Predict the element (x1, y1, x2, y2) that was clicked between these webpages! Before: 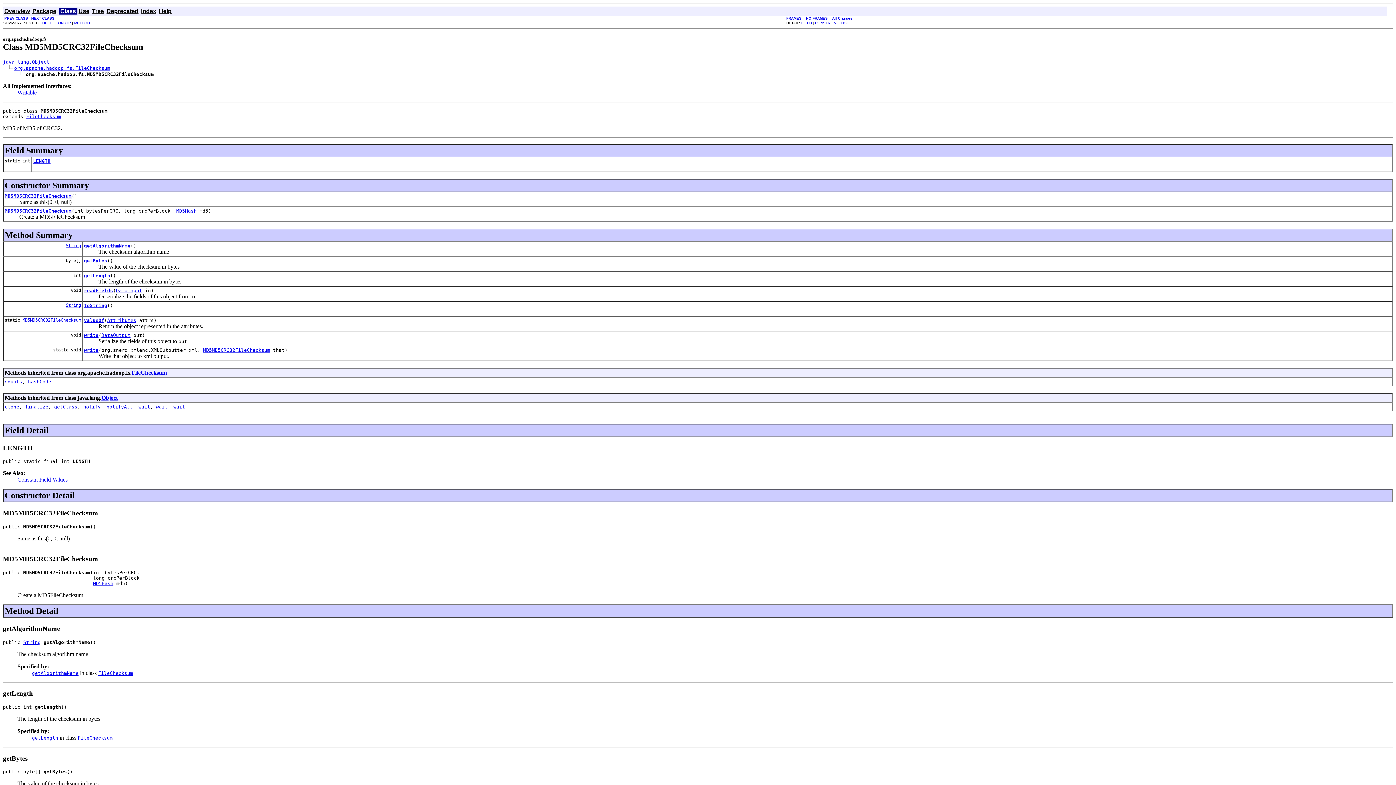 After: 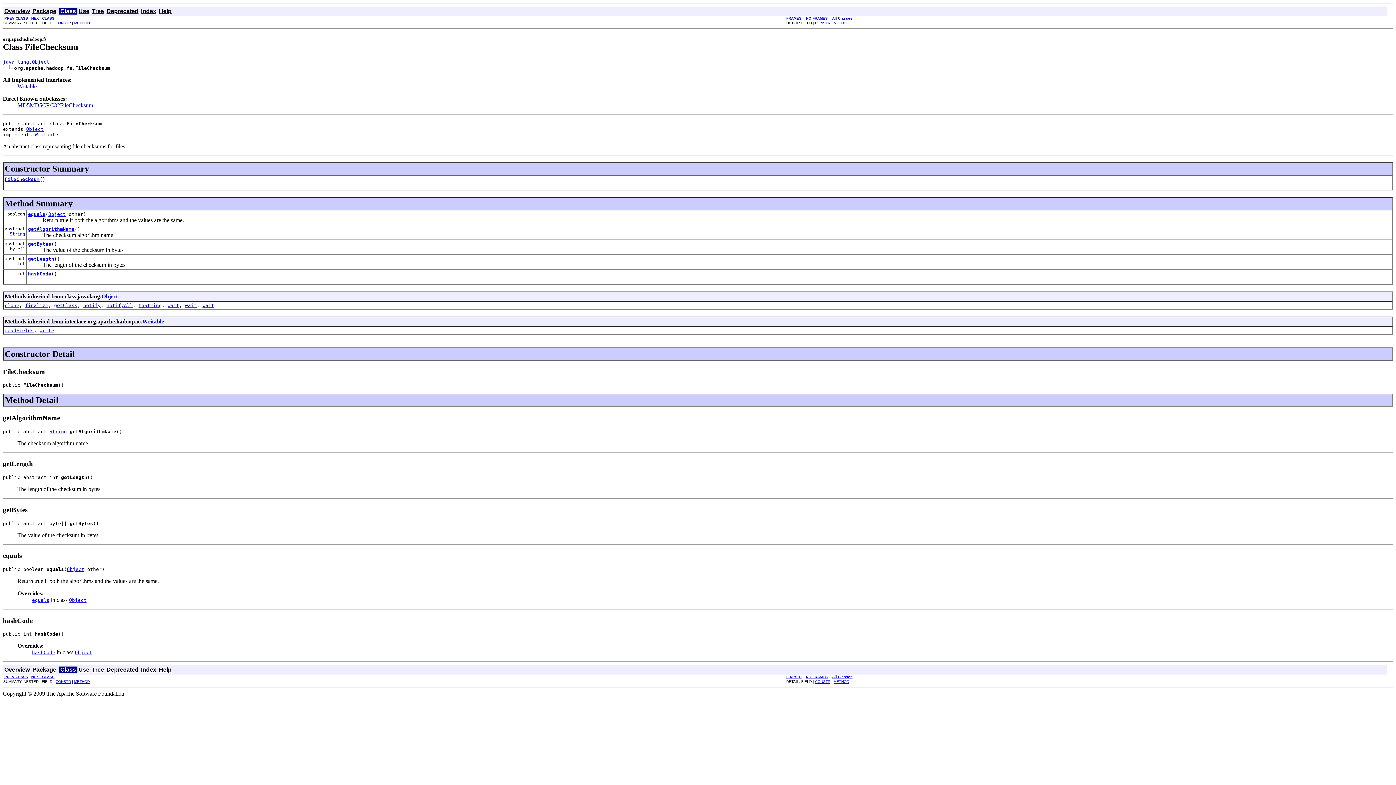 Action: label: getLength bbox: (32, 735, 58, 741)